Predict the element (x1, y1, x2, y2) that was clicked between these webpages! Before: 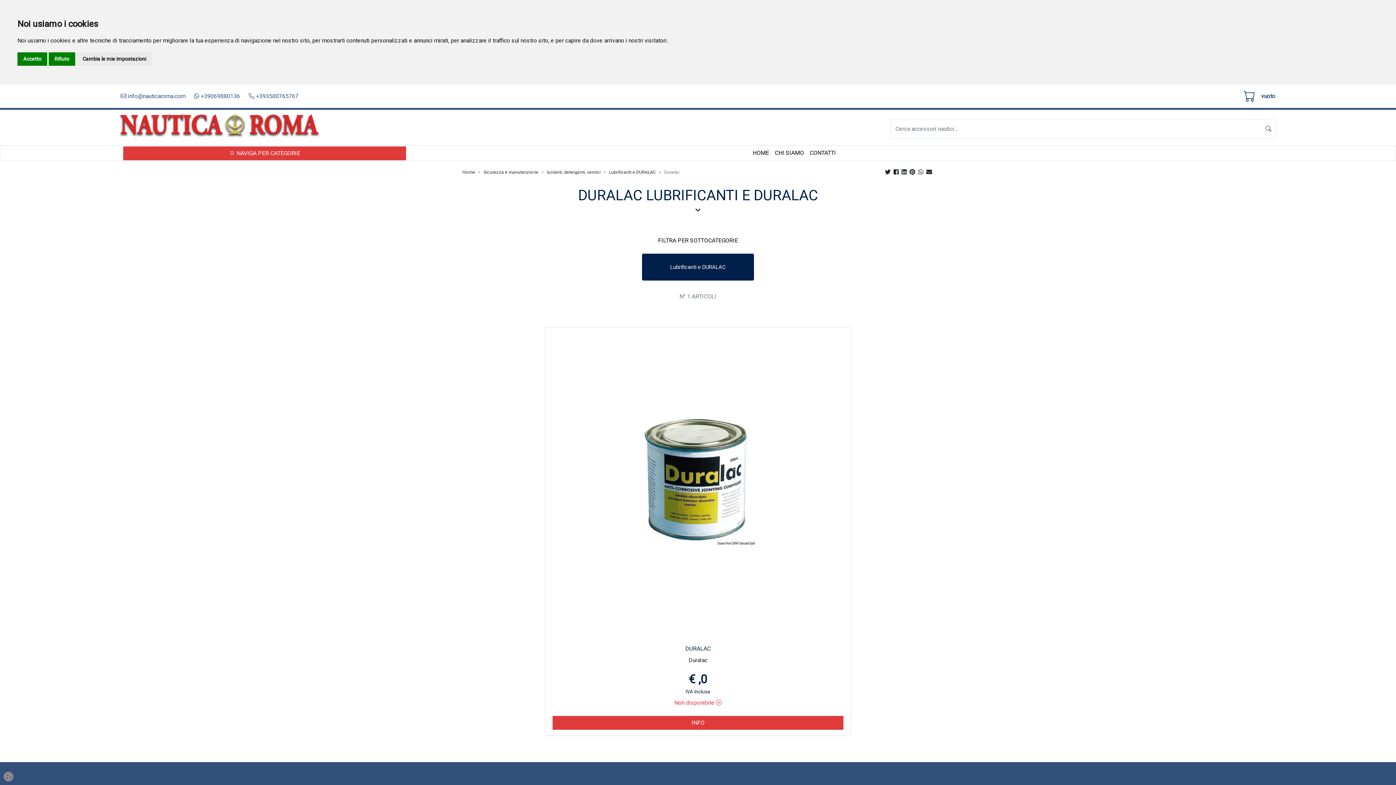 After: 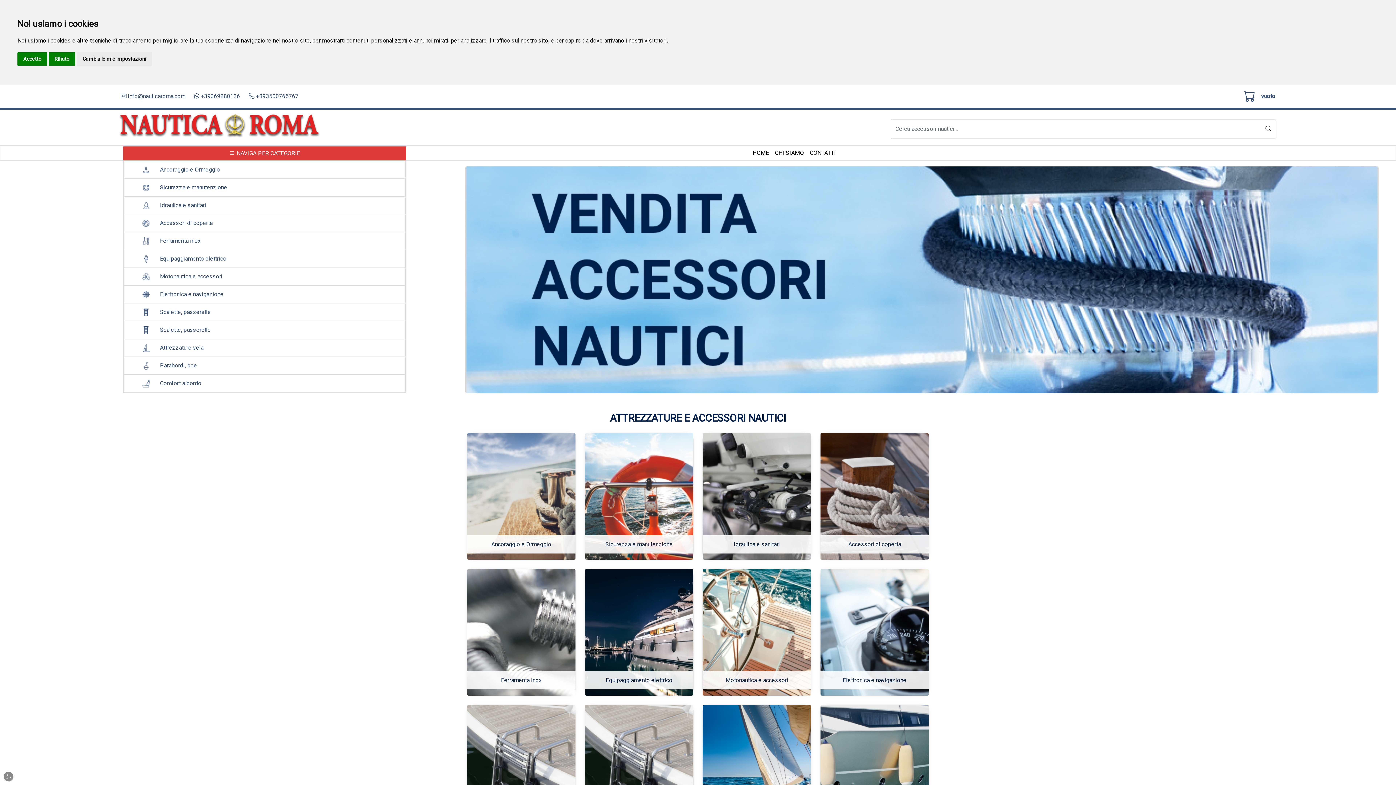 Action: bbox: (462, 169, 475, 174) label: Home